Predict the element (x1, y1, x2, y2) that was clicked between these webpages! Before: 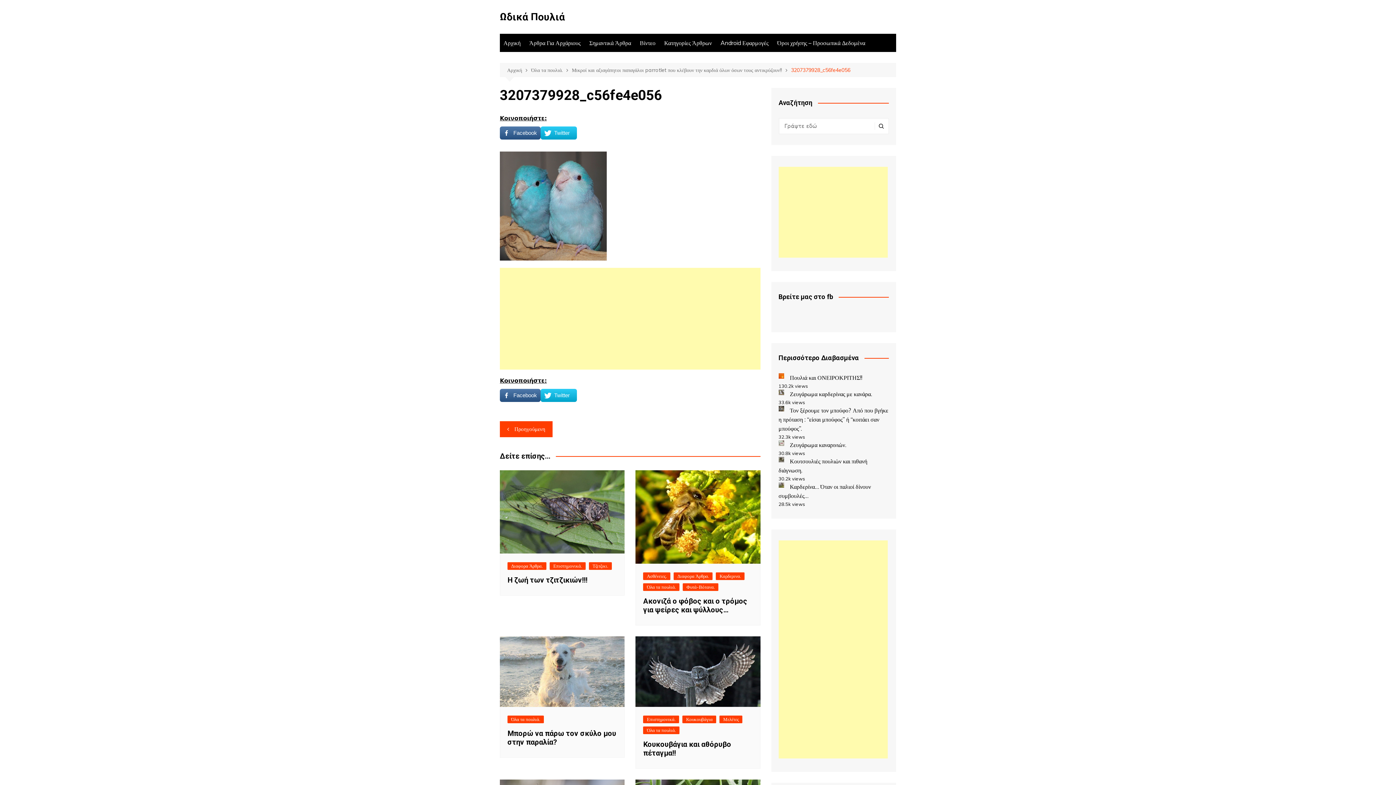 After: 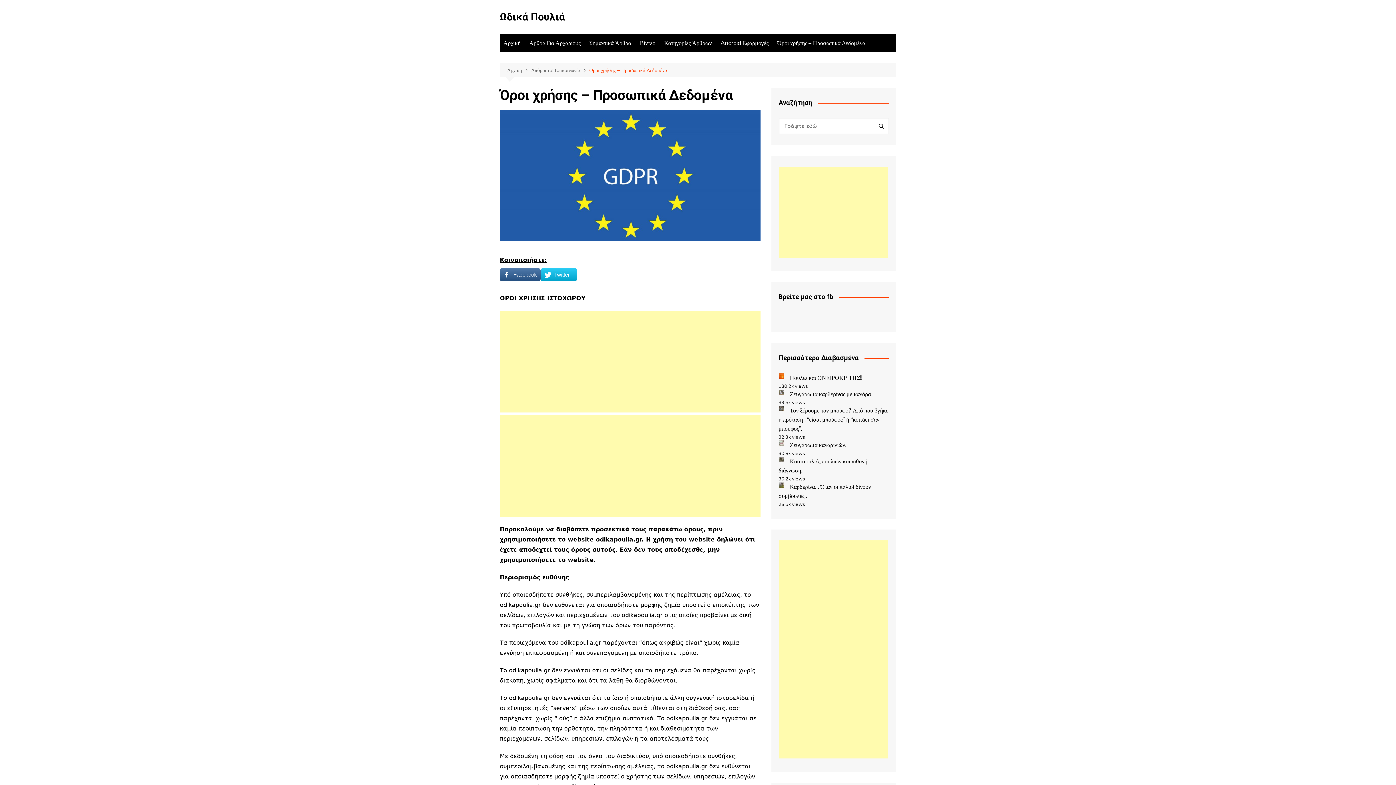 Action: label: Όροι χρήσης – Προσωπικά Δεδομένα bbox: (773, 33, 869, 52)